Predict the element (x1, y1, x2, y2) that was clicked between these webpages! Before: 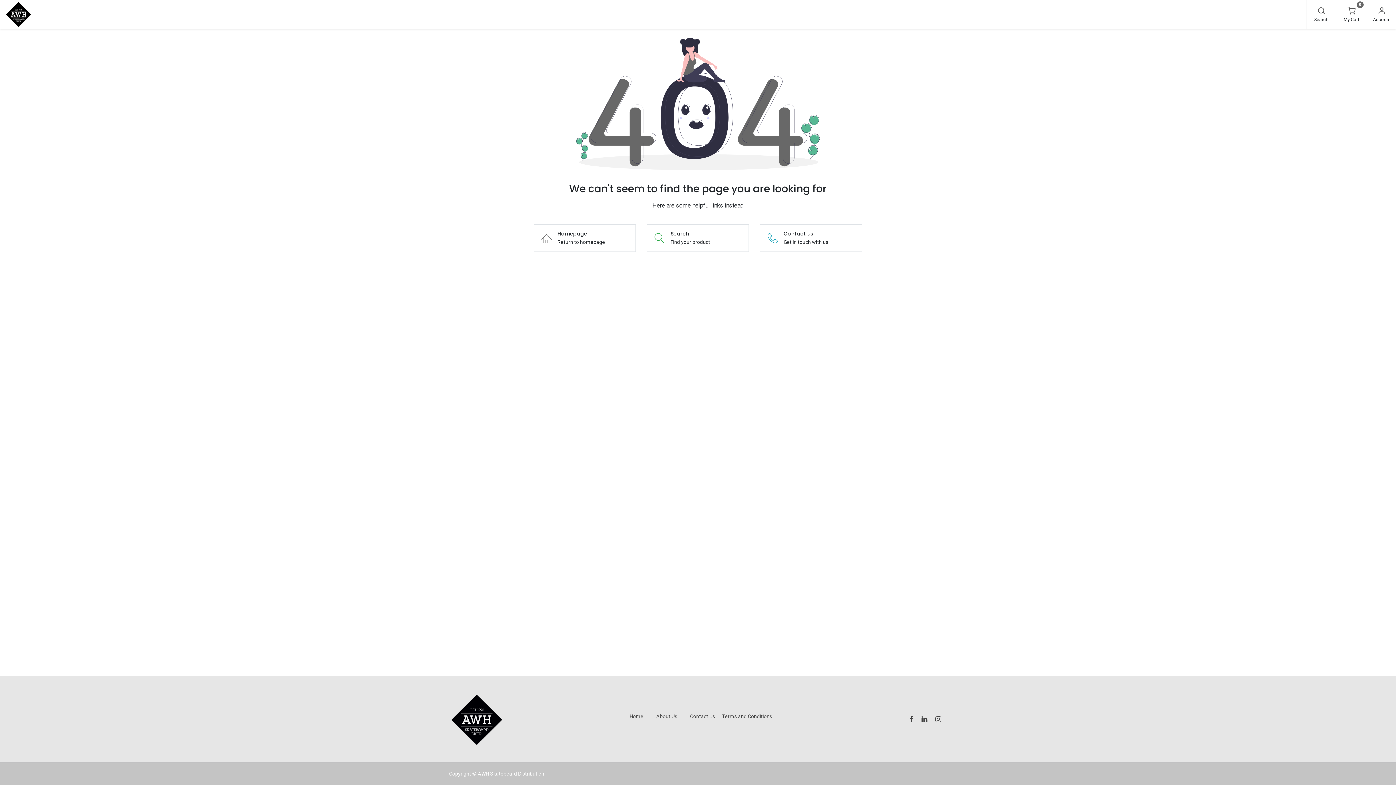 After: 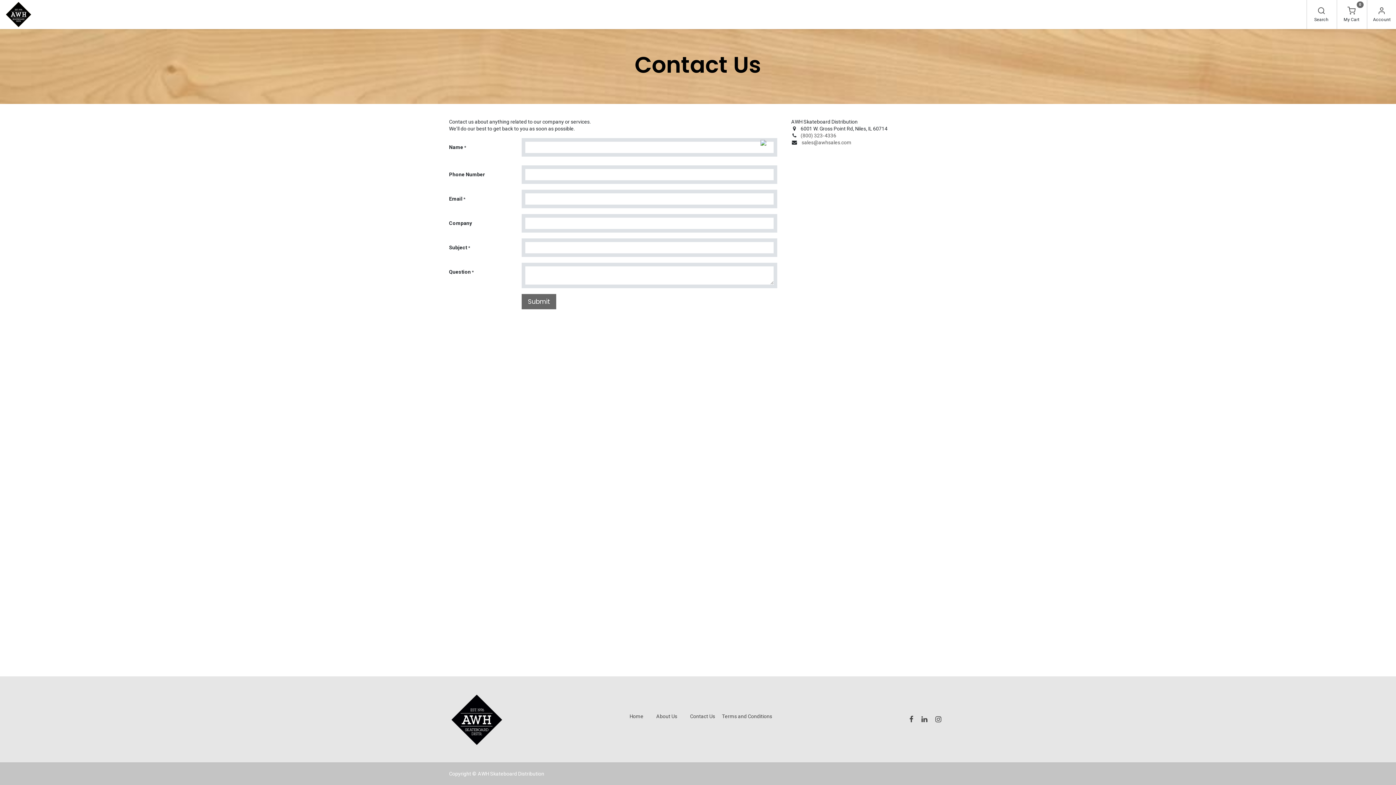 Action: label: Contact us
Get in touch with us bbox: (760, 224, 862, 252)